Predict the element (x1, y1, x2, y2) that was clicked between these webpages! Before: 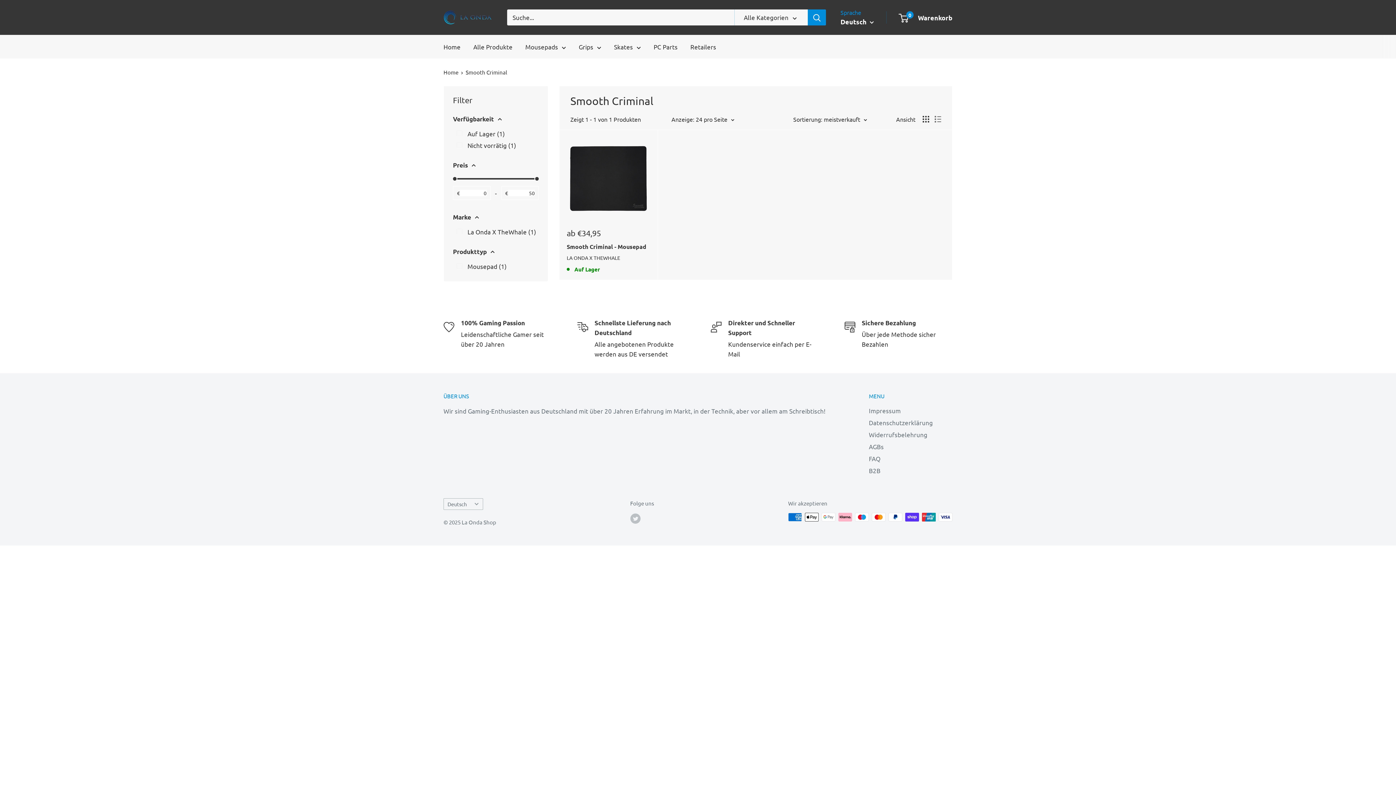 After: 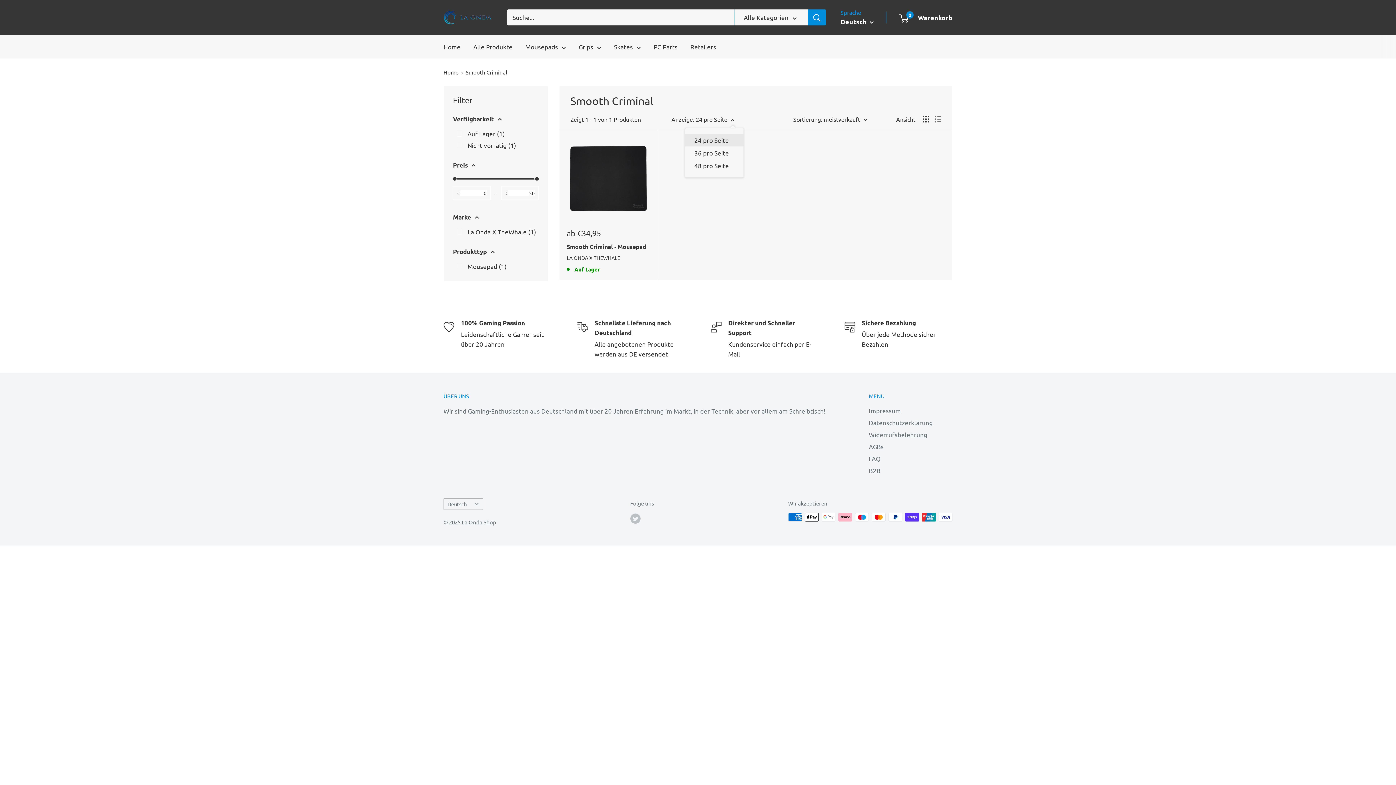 Action: bbox: (671, 114, 734, 124) label: Anzeige: 24 pro Seite